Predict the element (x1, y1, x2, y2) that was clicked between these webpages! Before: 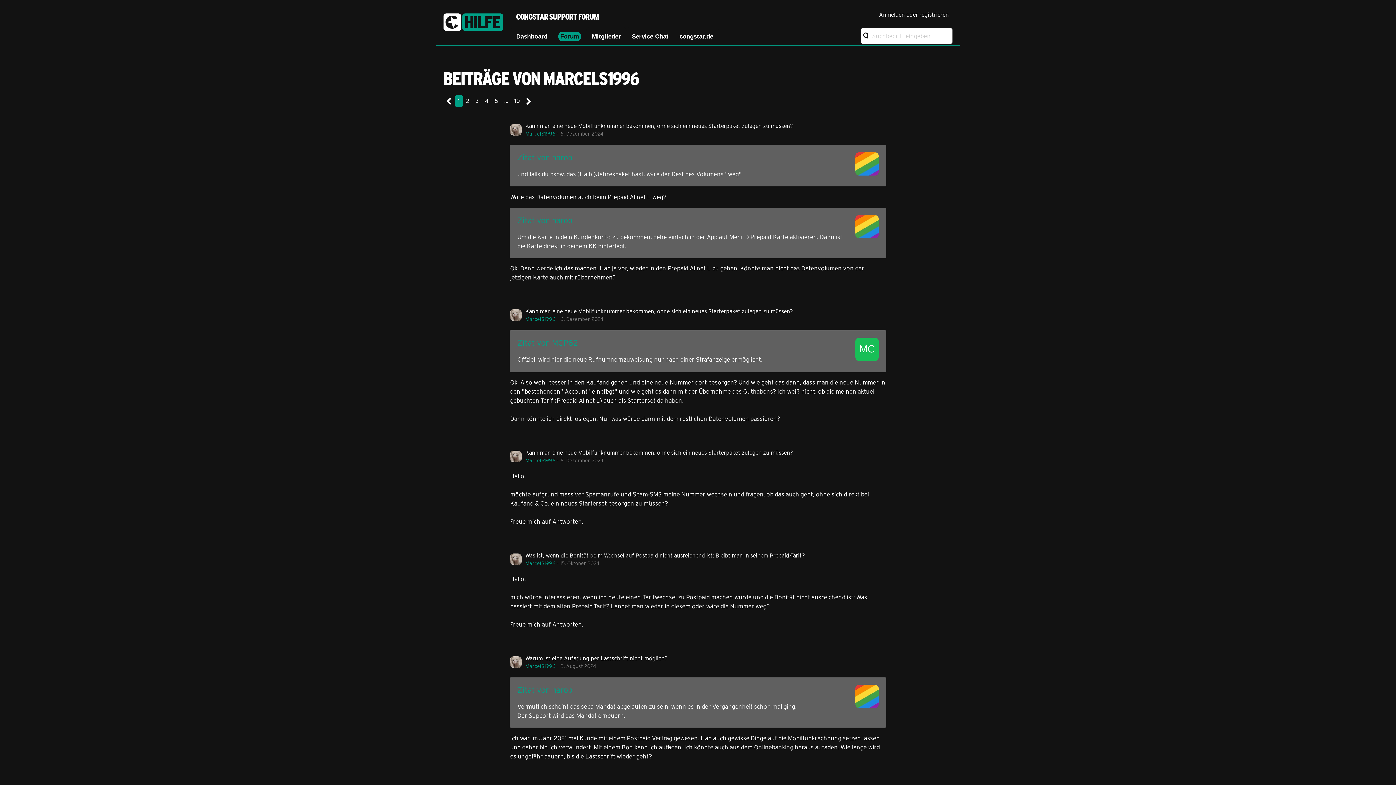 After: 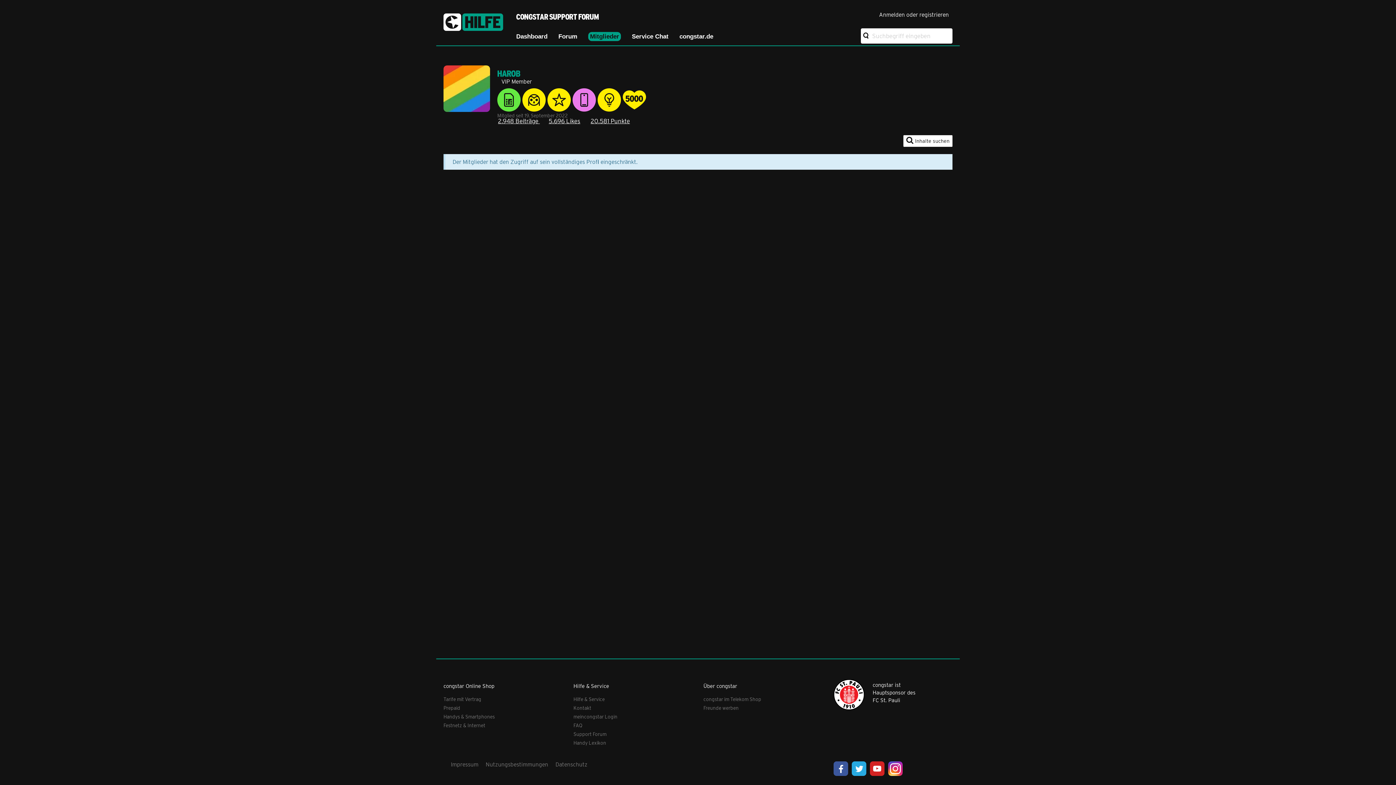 Action: bbox: (855, 152, 878, 175)